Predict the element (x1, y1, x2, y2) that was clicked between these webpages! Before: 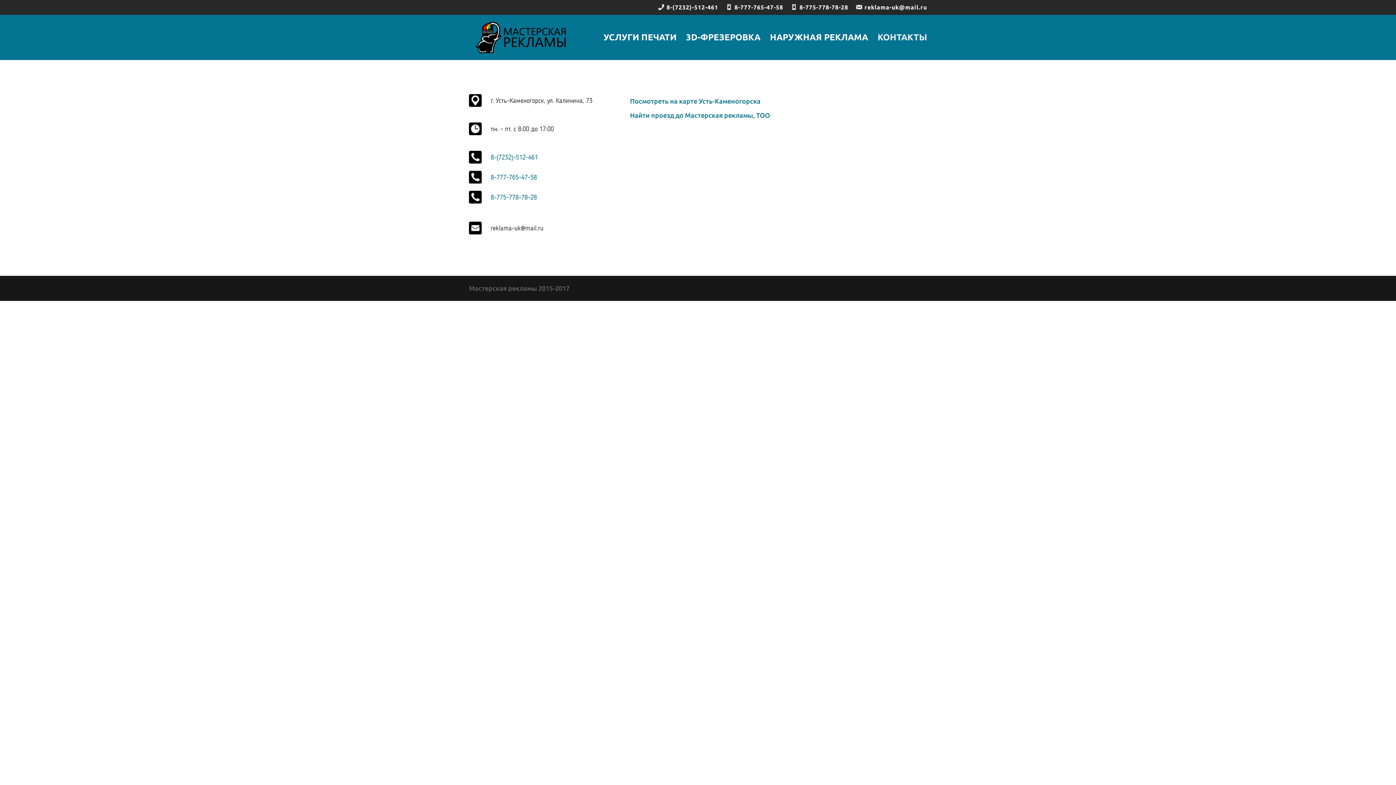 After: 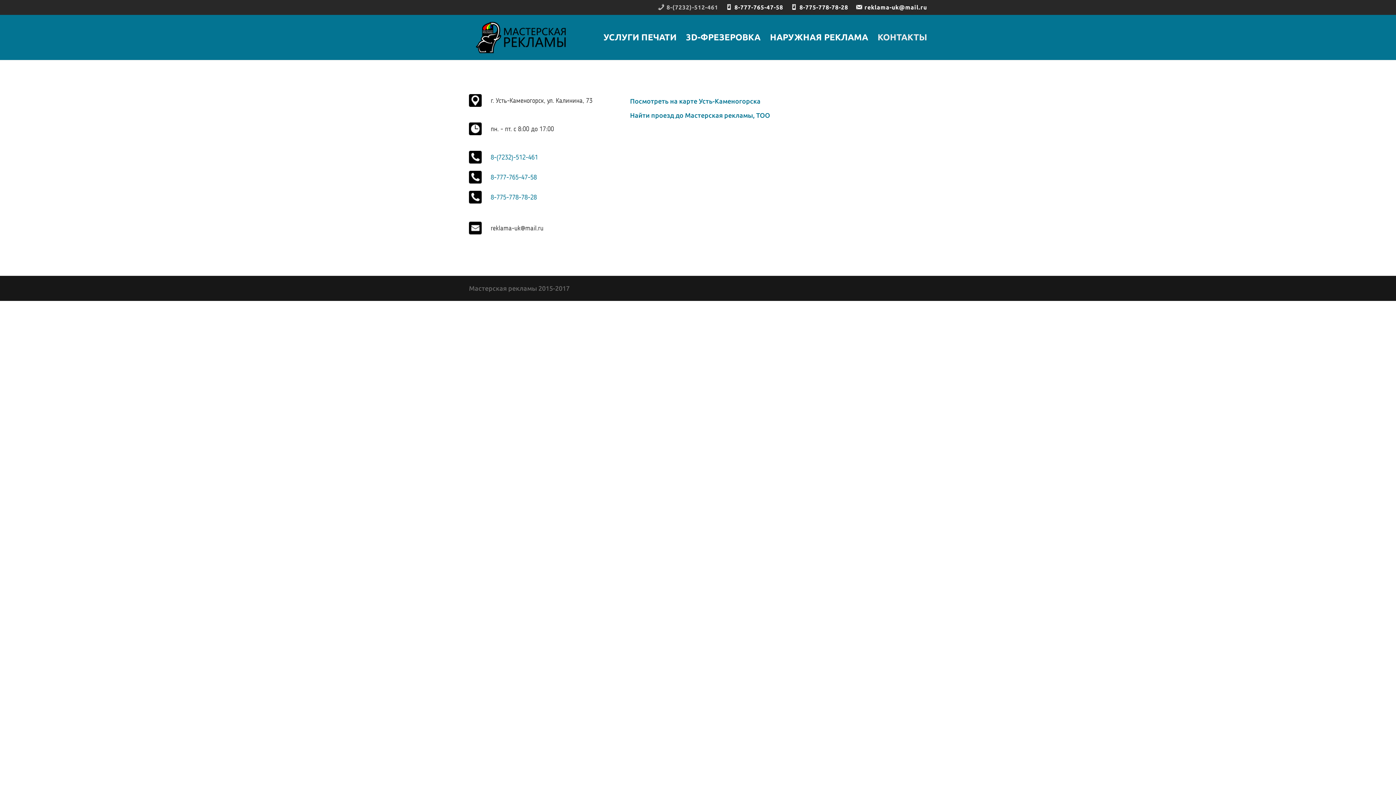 Action: bbox: (657, 4, 718, 14) label: 8-(7232)-512-461